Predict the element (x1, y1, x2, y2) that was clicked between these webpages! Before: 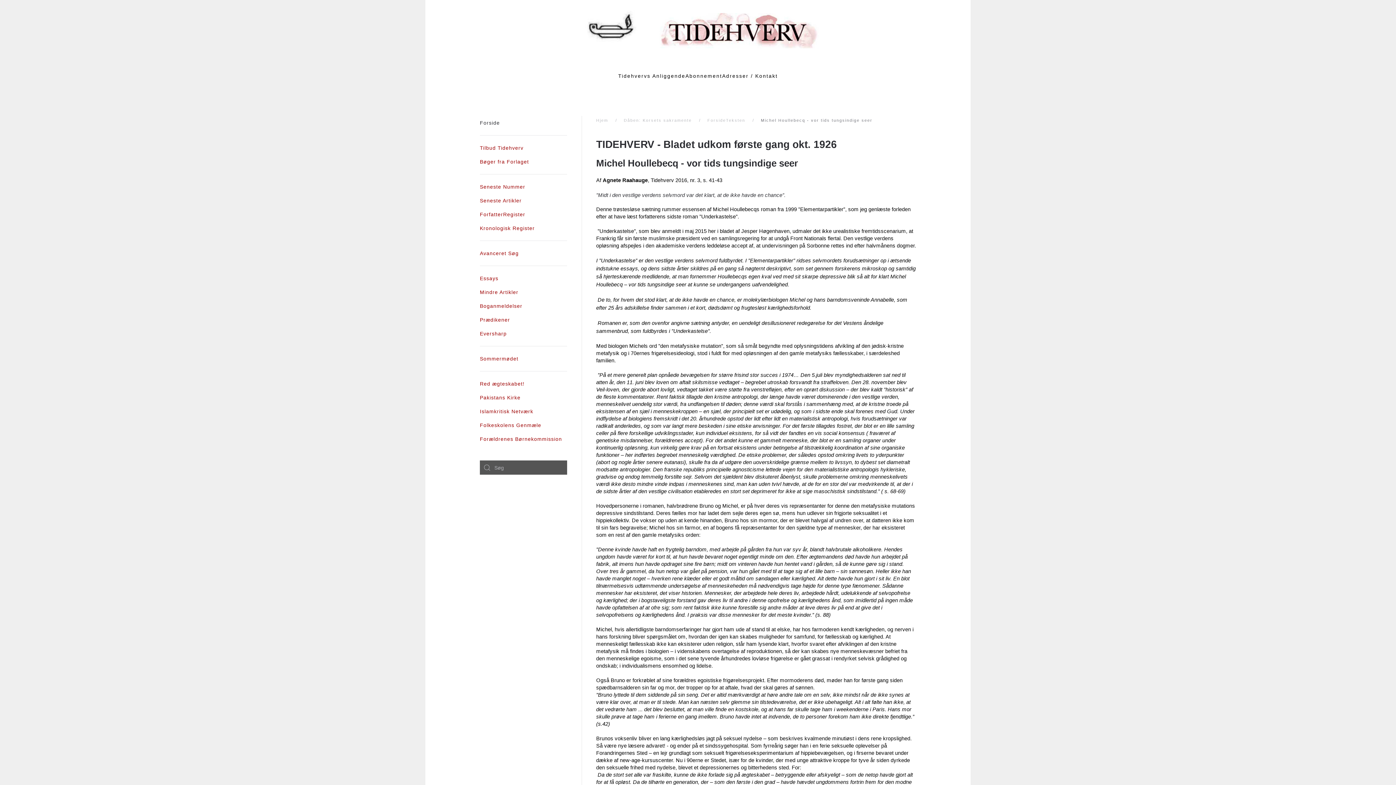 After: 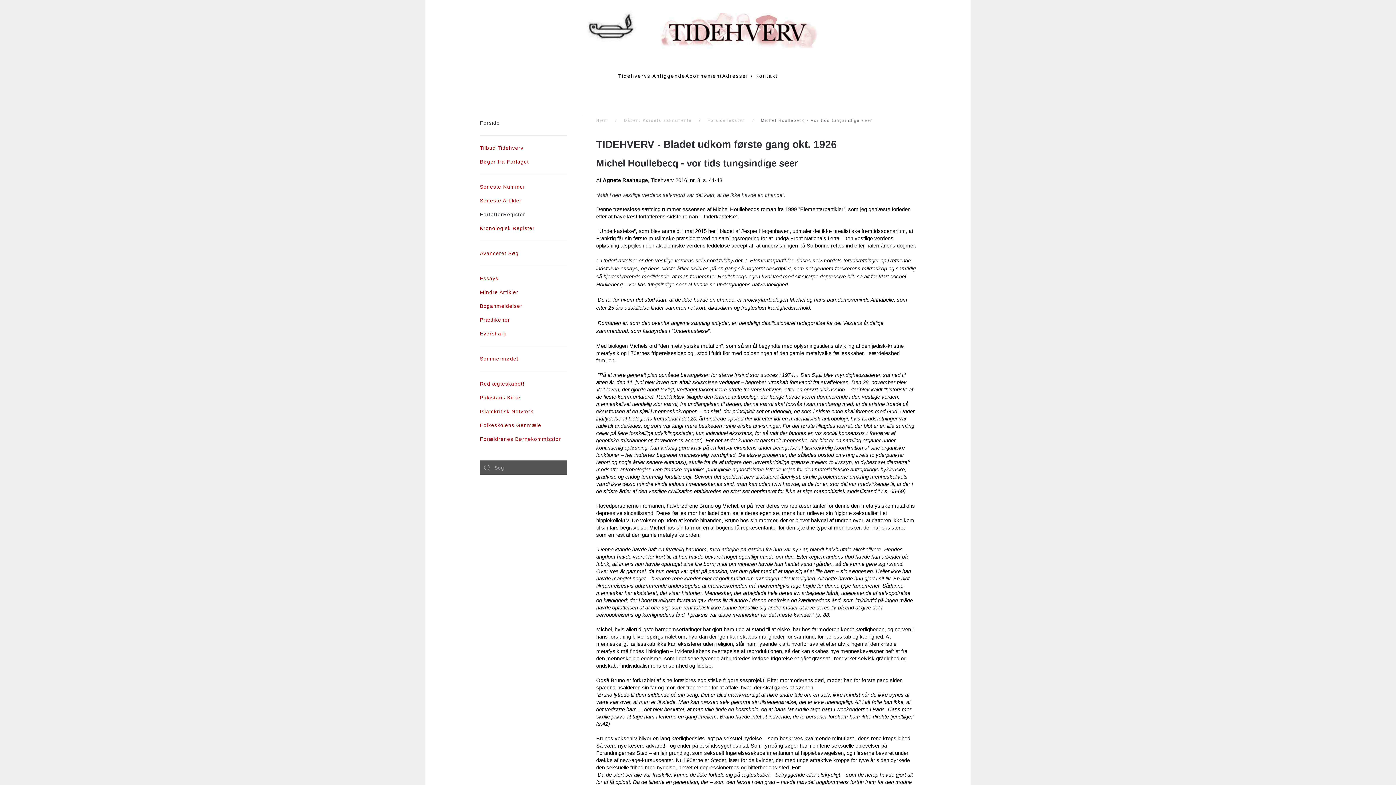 Action: bbox: (480, 207, 567, 221) label: ForfatterRegister